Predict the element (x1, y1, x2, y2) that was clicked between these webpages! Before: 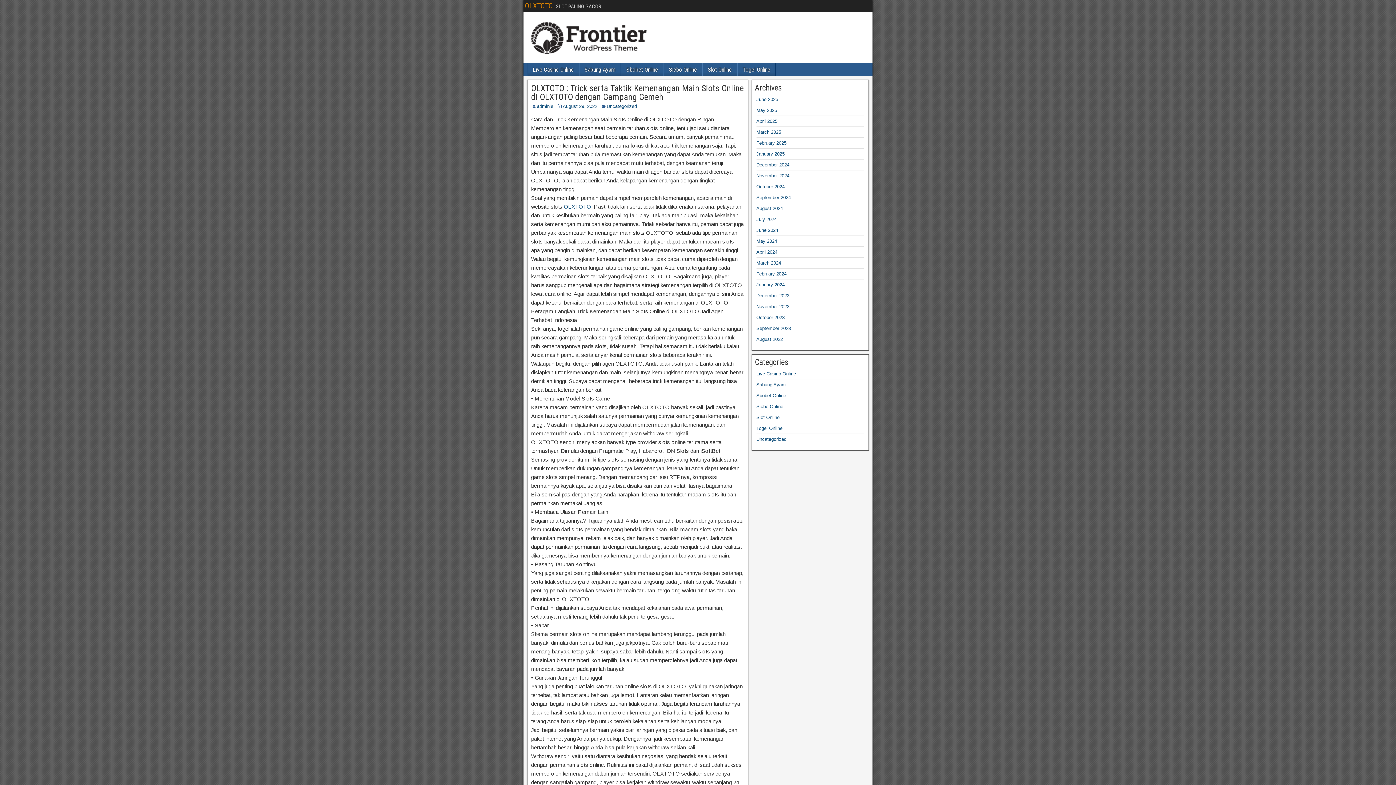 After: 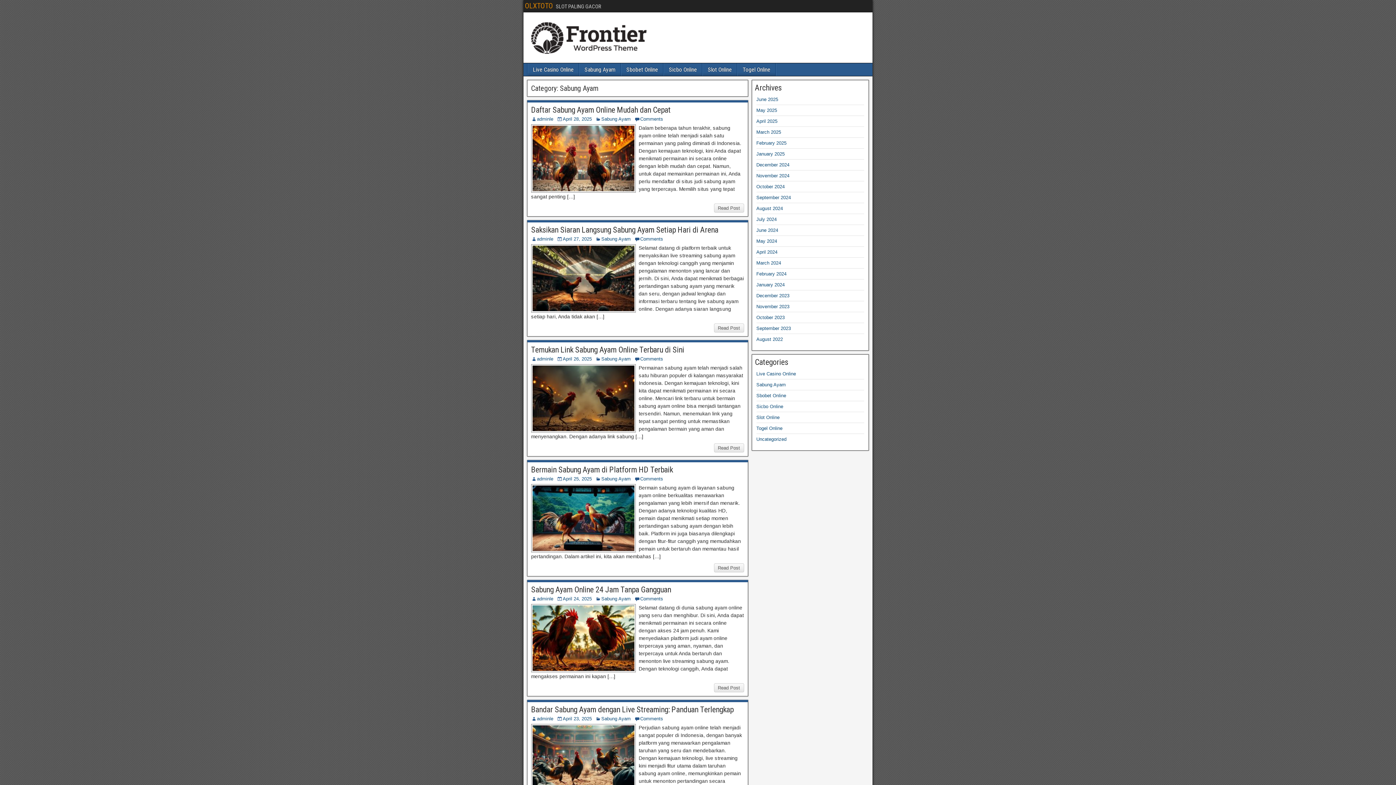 Action: label: Sabung Ayam bbox: (579, 63, 620, 76)